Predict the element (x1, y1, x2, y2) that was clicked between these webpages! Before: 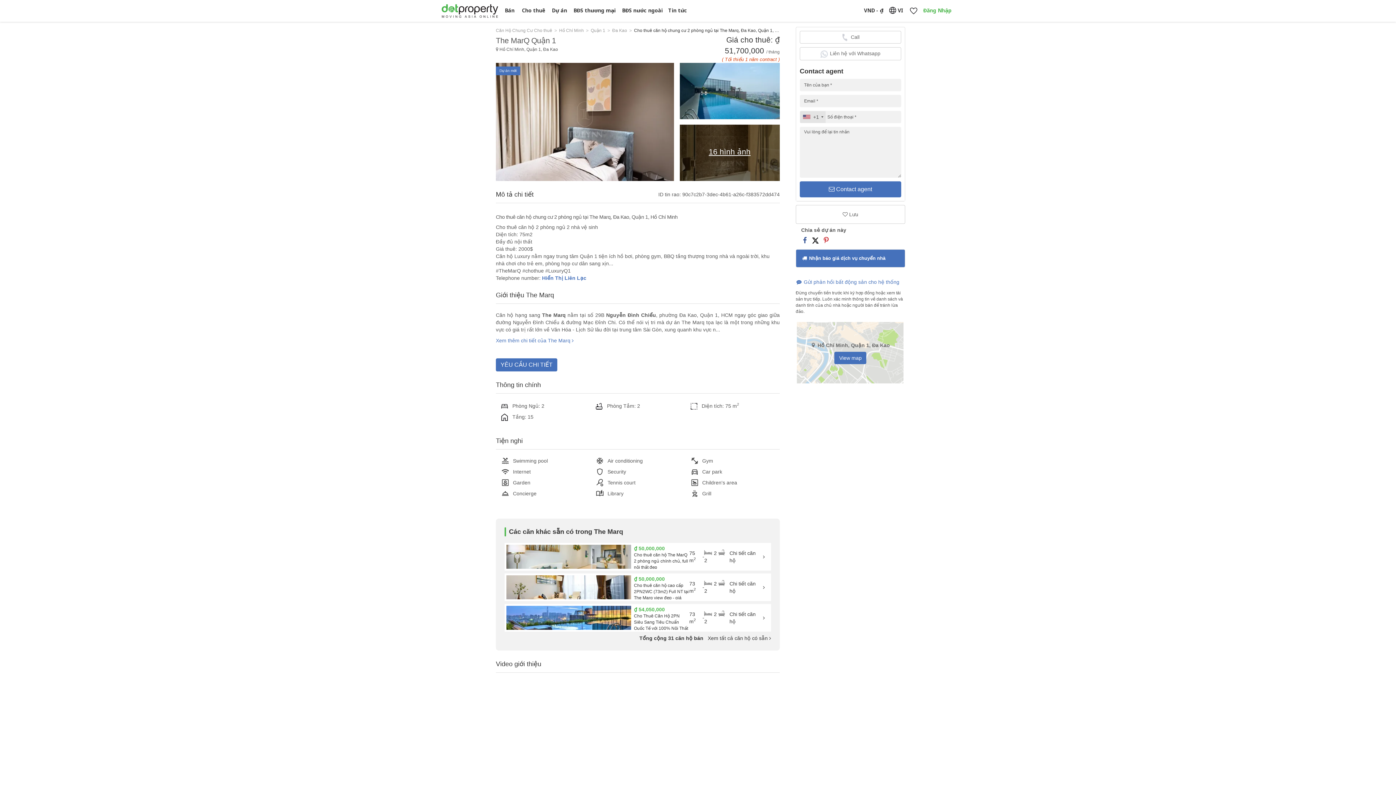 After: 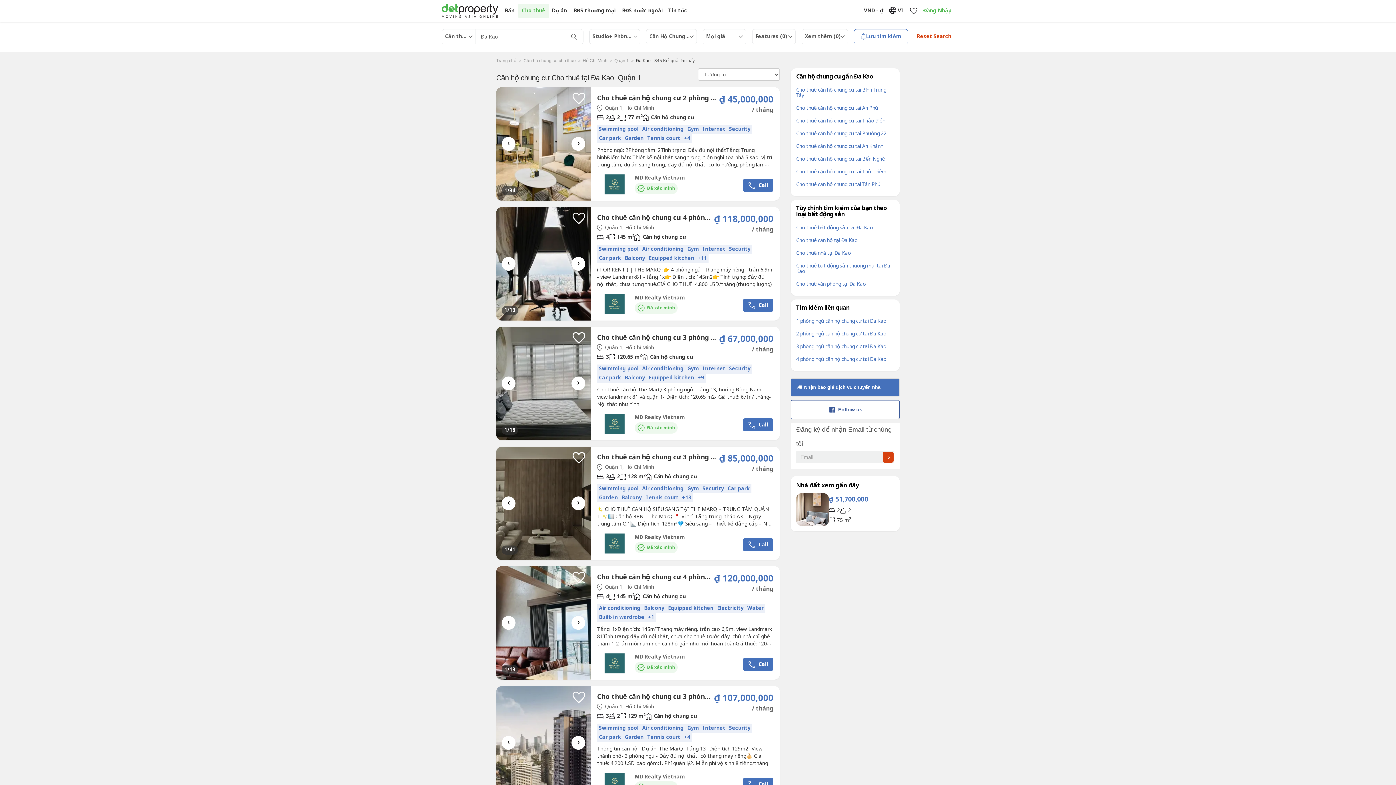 Action: bbox: (612, 28, 628, 33) label: Đa Kao 